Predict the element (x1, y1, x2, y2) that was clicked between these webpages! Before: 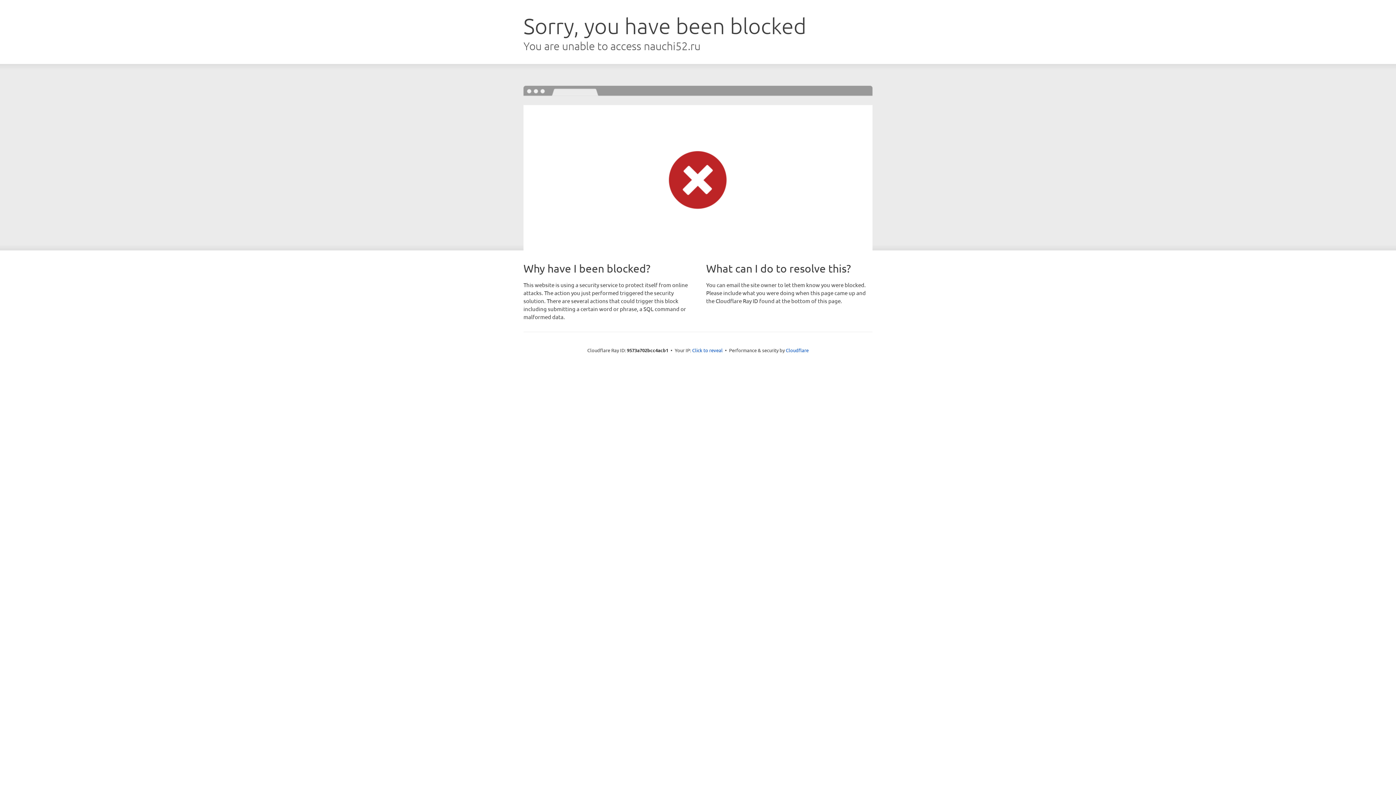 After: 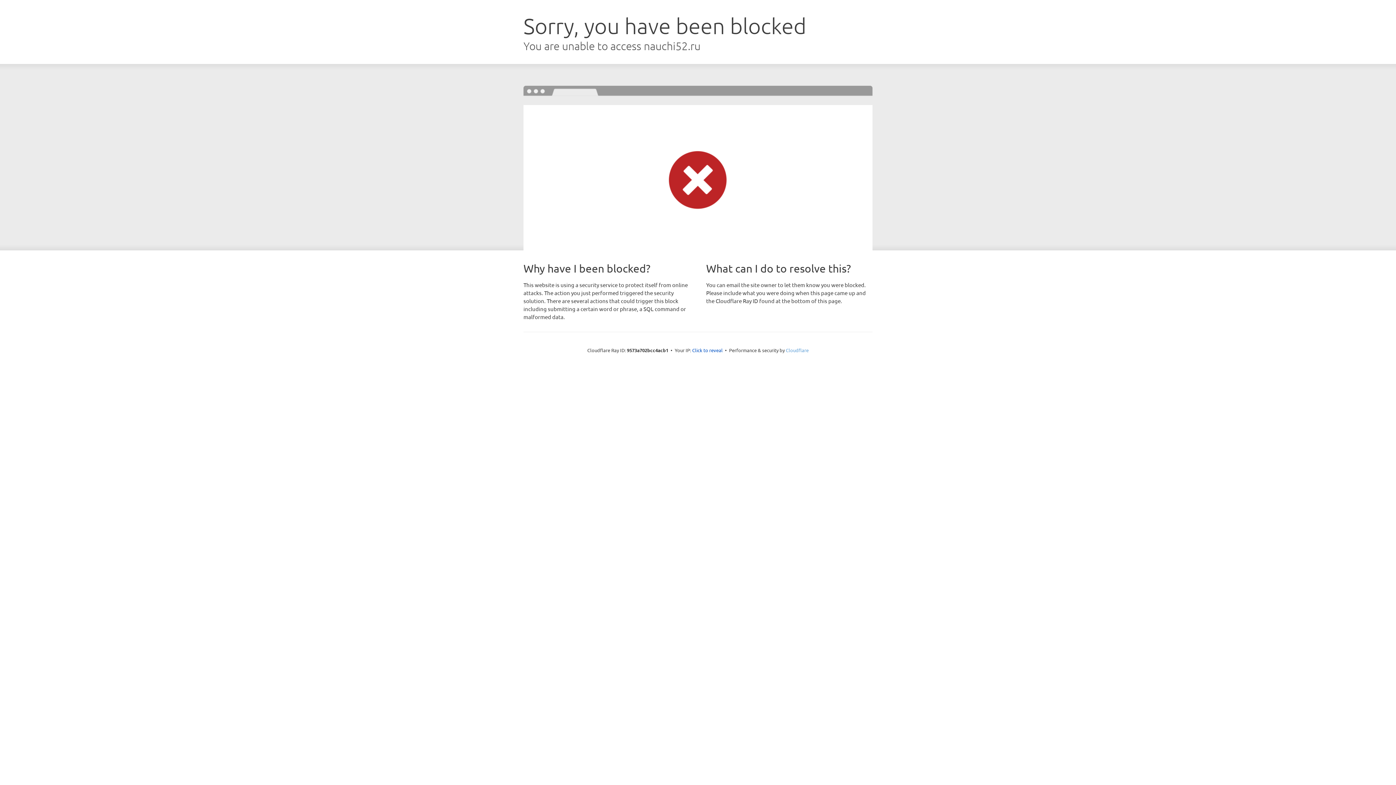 Action: bbox: (786, 347, 808, 353) label: Cloudflare